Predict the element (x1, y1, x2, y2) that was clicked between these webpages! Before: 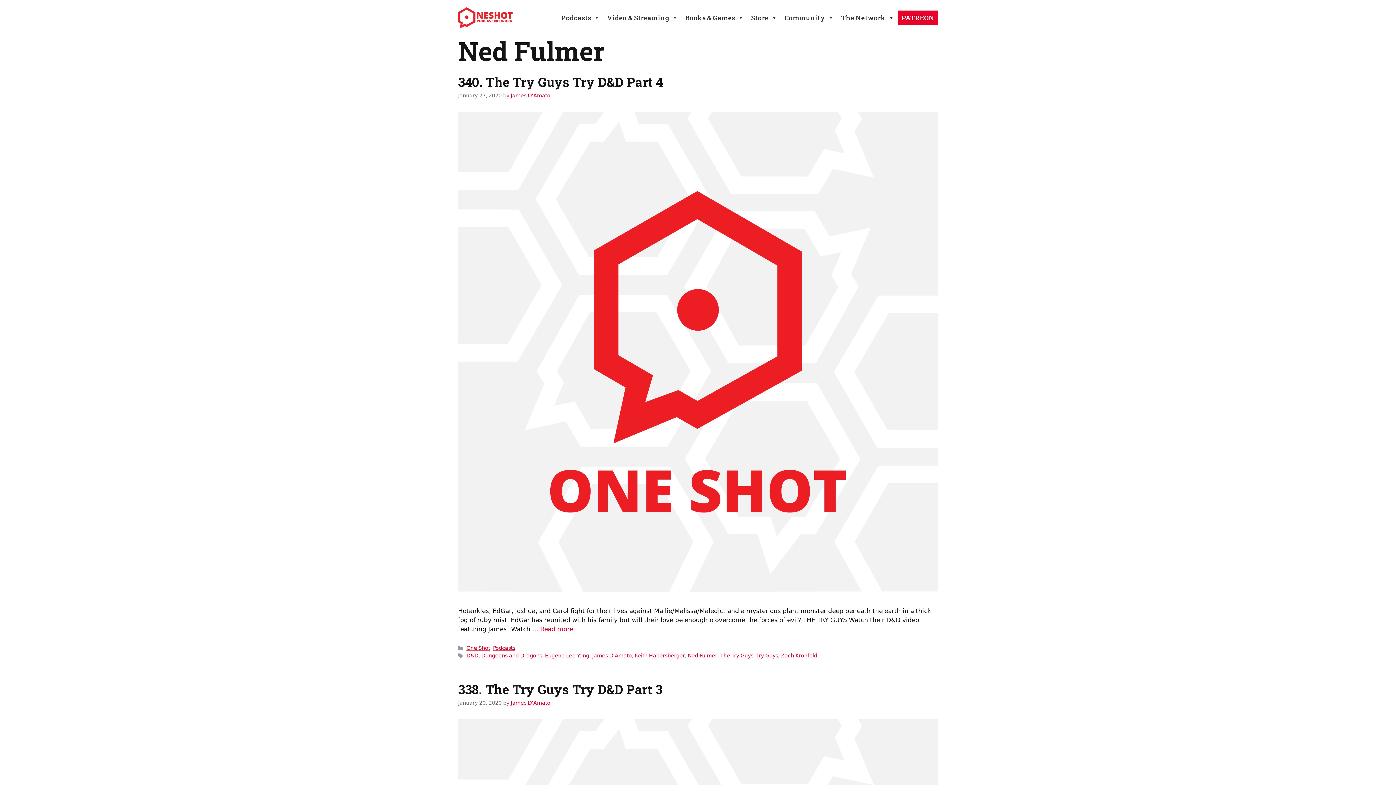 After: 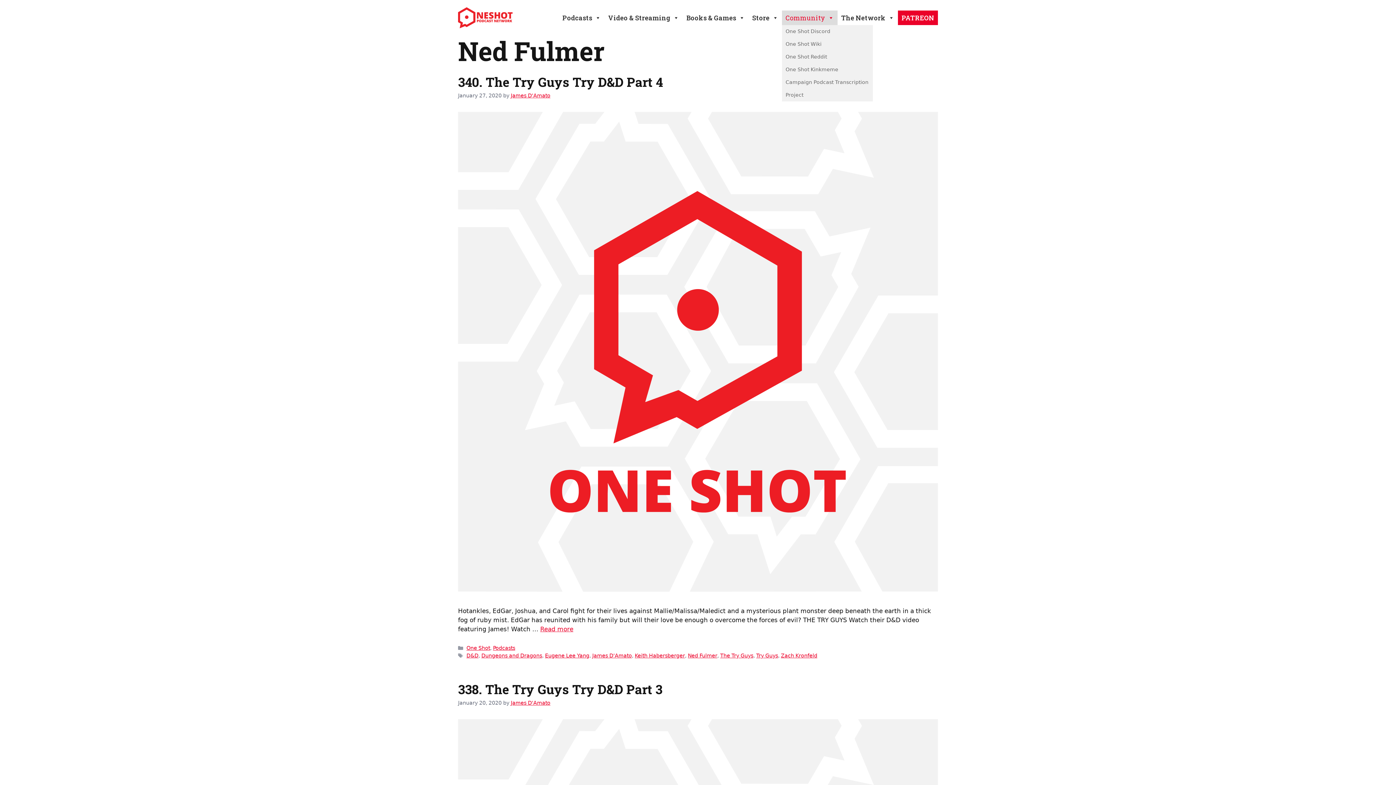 Action: bbox: (781, 10, 837, 25) label: Community